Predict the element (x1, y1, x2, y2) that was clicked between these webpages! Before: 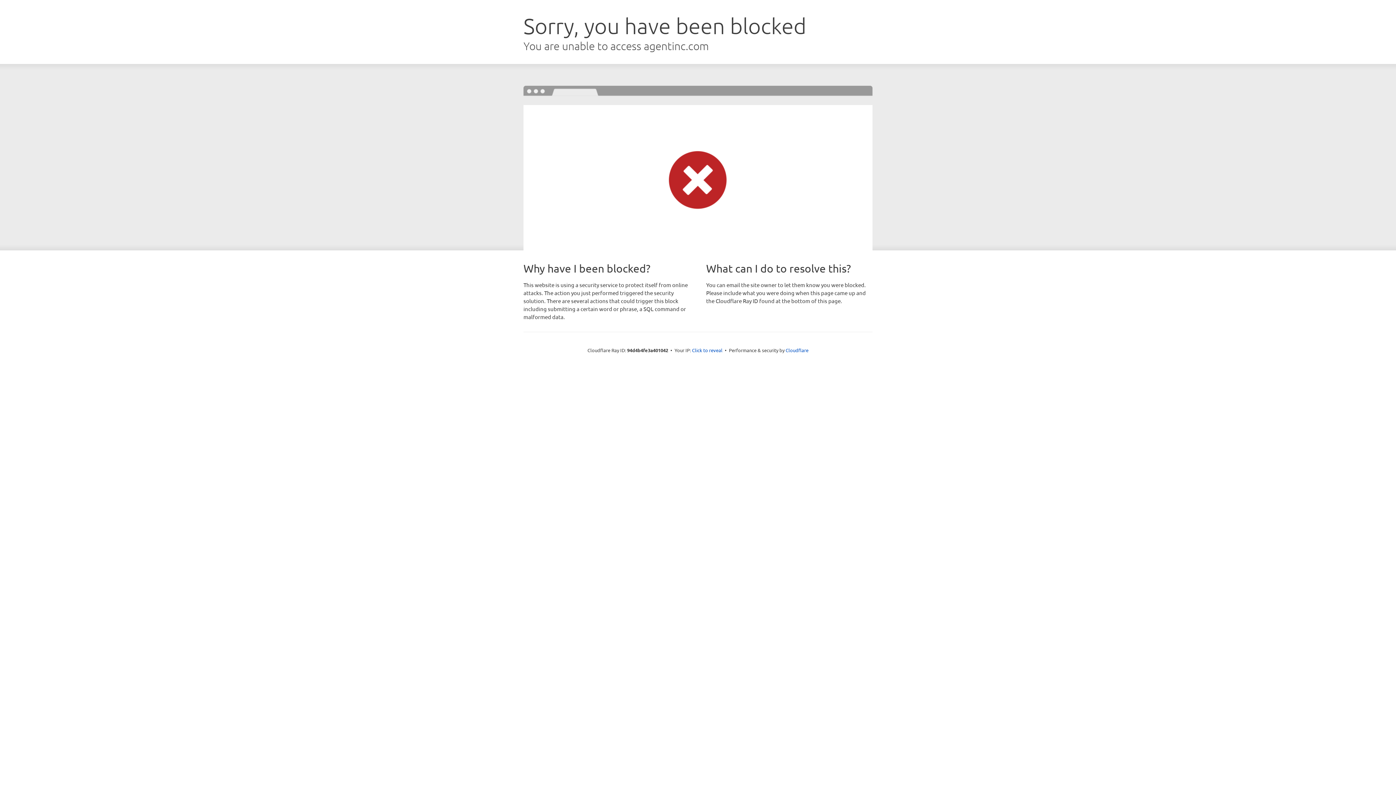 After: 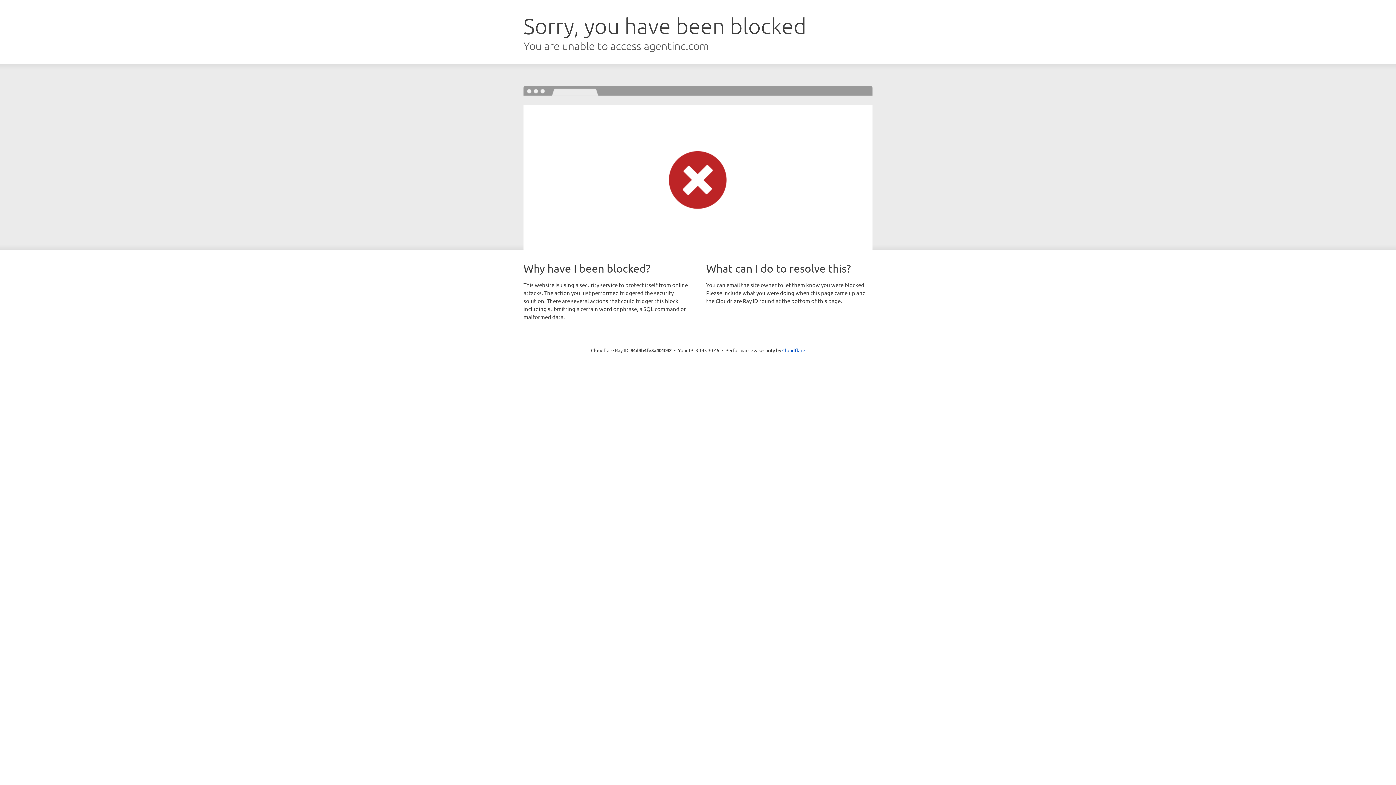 Action: bbox: (692, 346, 722, 353) label: Click to reveal